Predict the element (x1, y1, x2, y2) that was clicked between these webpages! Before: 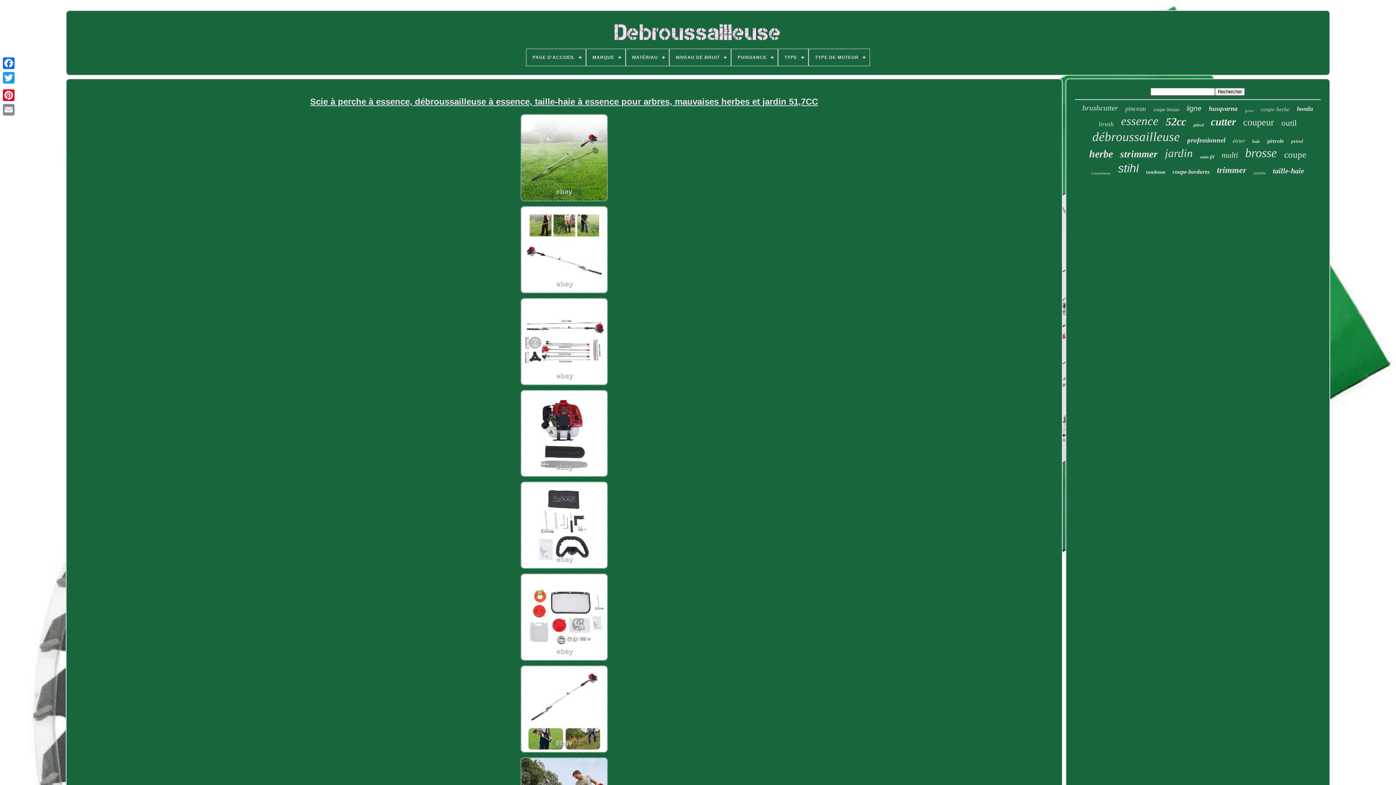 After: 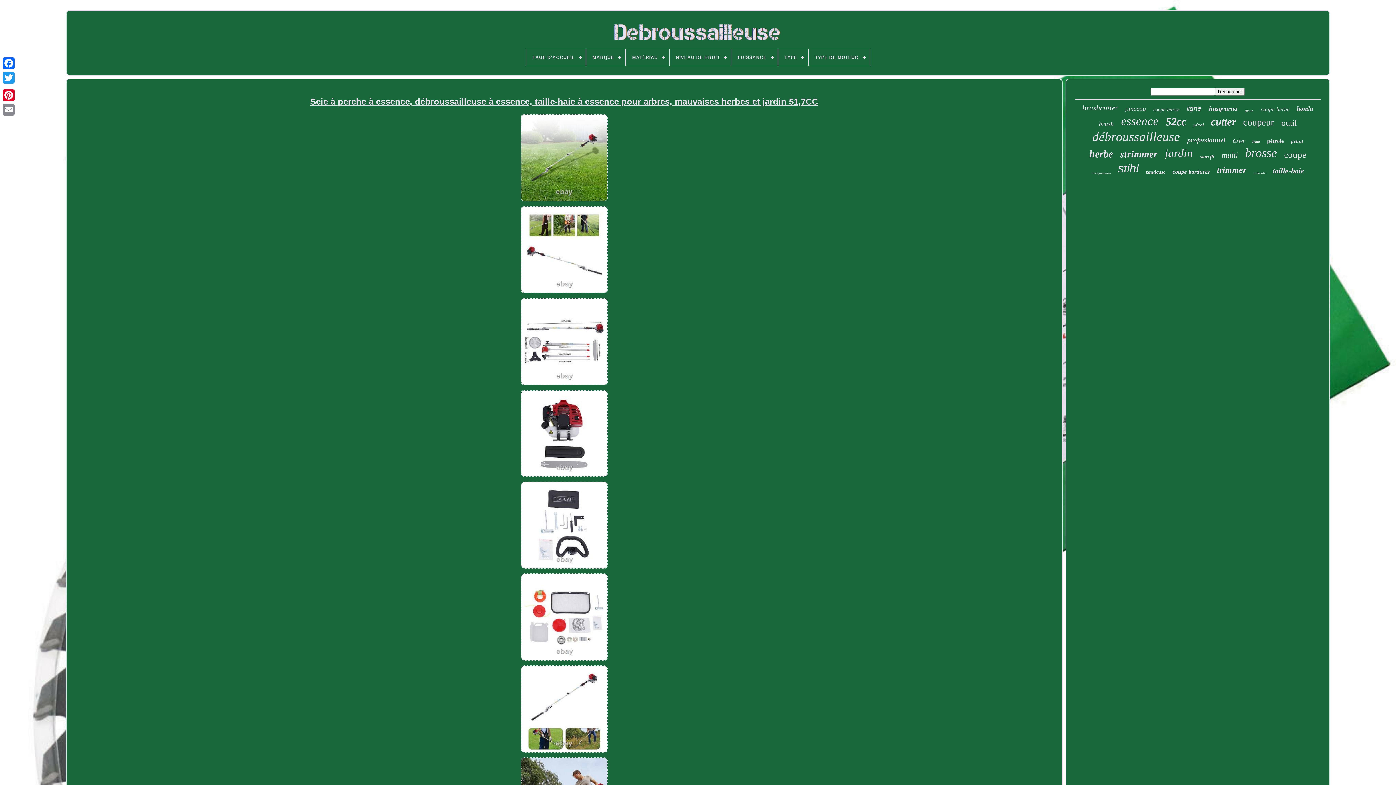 Action: bbox: (1, 85, 16, 88)